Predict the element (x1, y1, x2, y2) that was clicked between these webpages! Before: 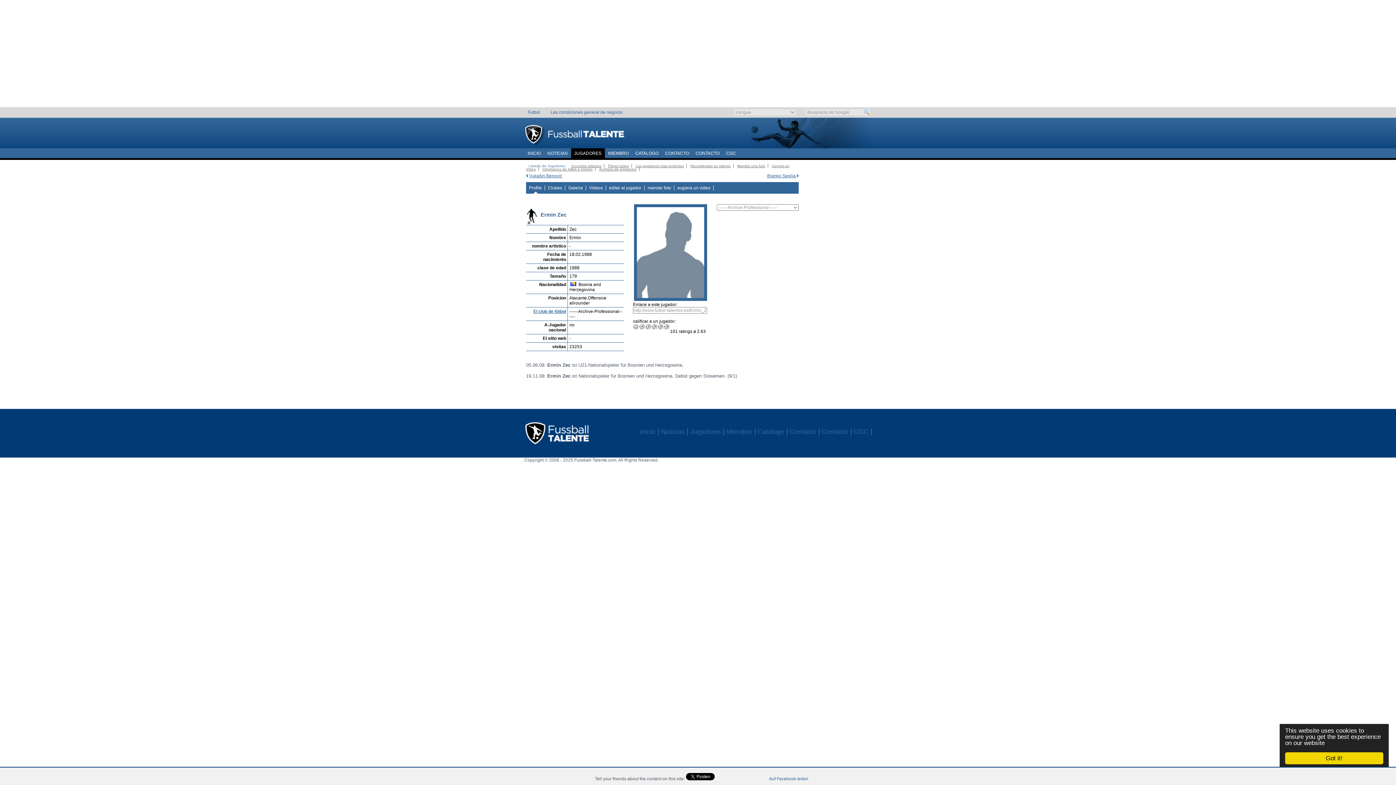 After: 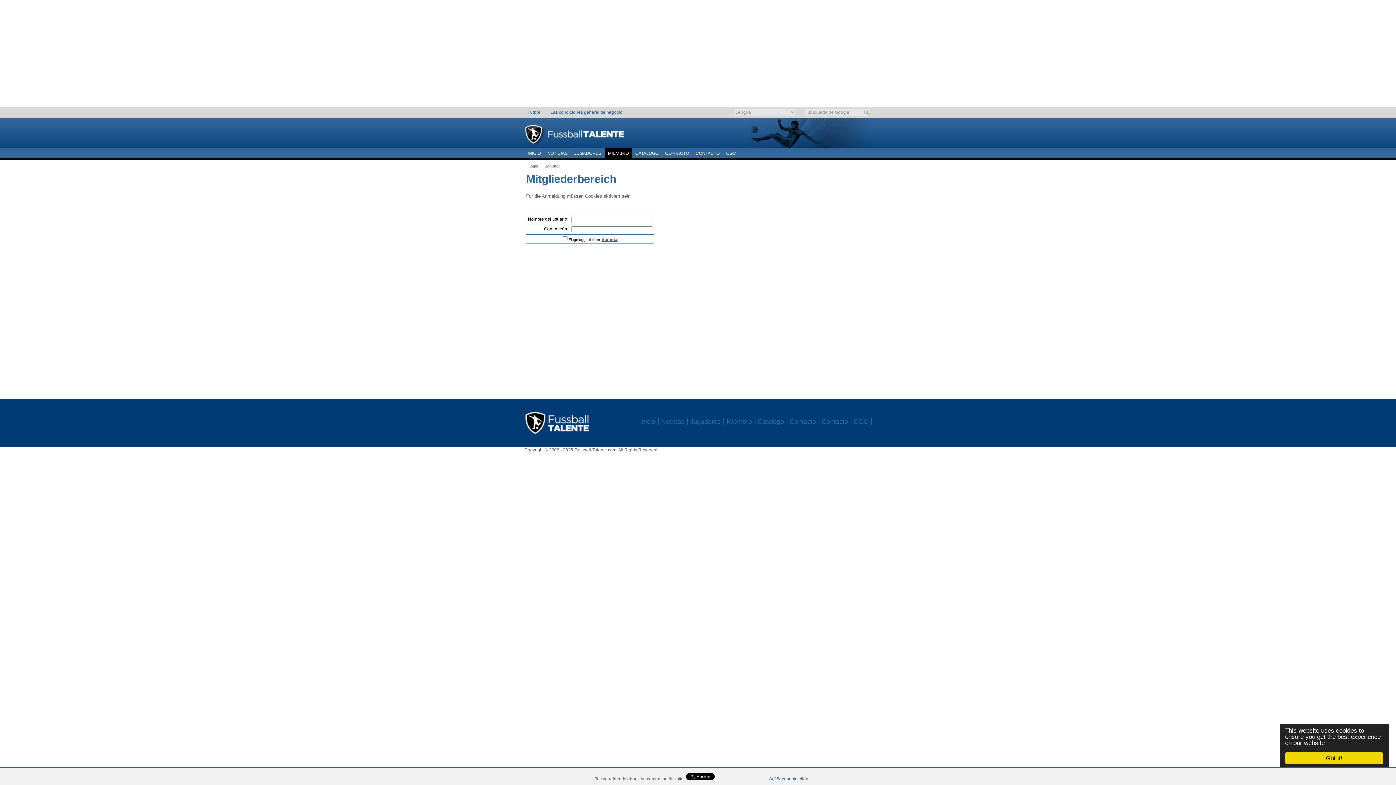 Action: label: MIEMBRO bbox: (604, 148, 632, 158)